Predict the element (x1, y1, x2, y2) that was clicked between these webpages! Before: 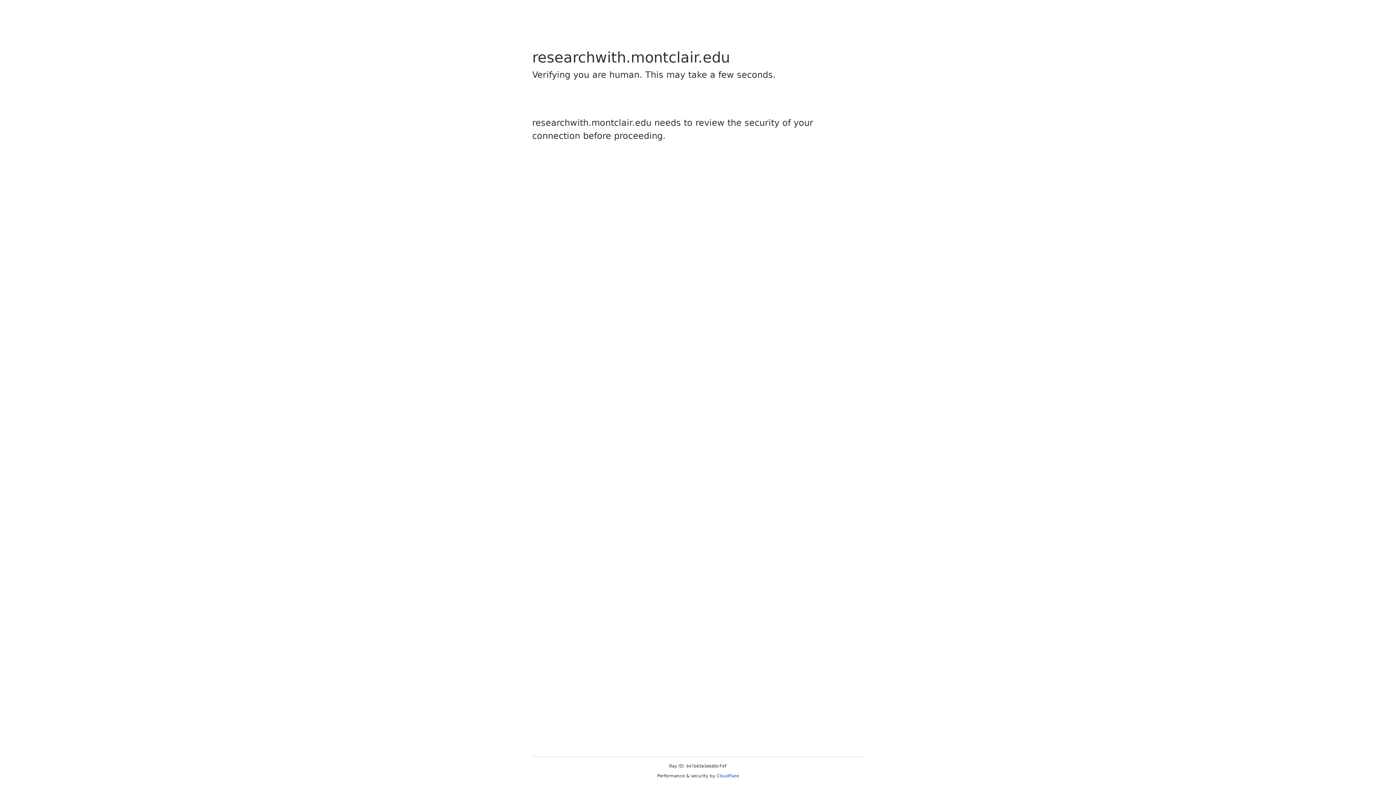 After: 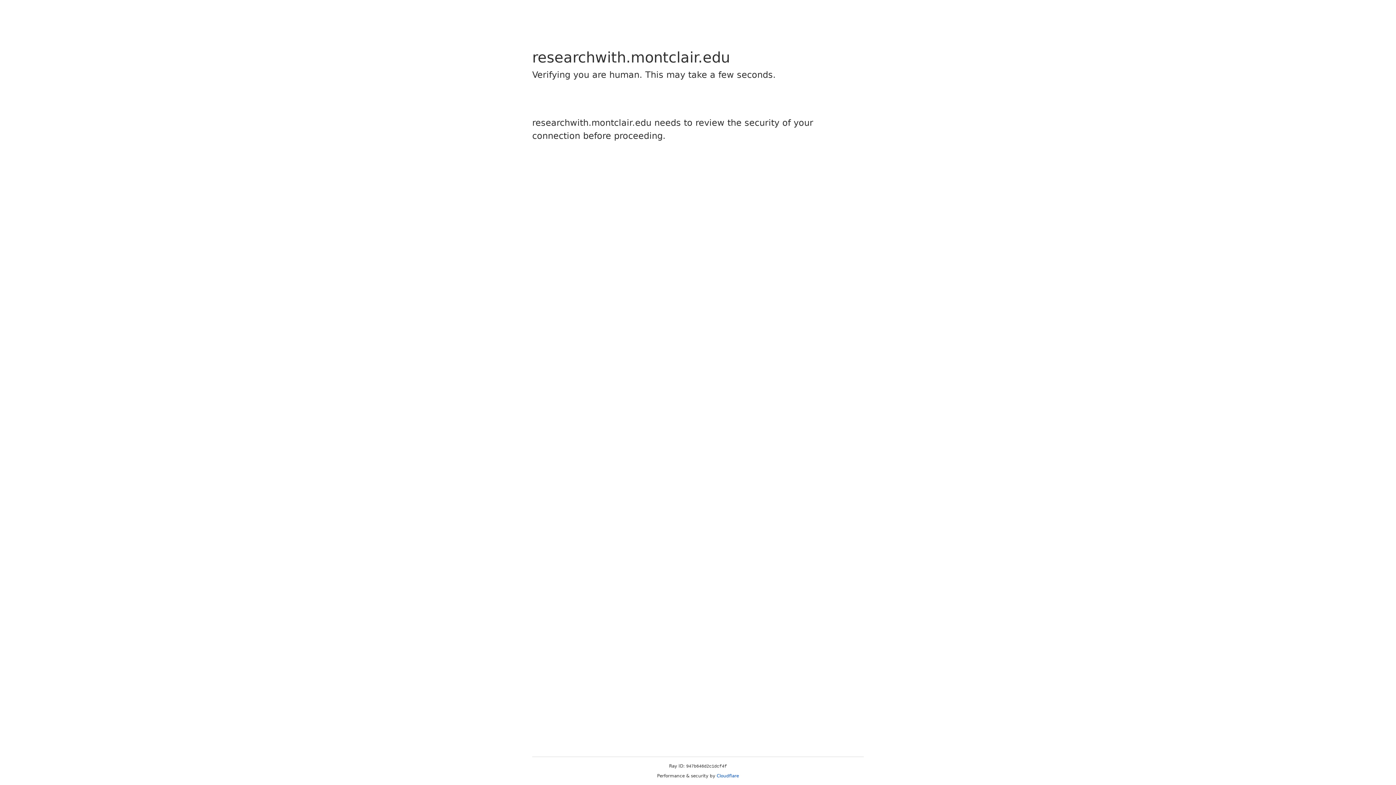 Action: bbox: (716, 773, 739, 778) label: Cloudflare